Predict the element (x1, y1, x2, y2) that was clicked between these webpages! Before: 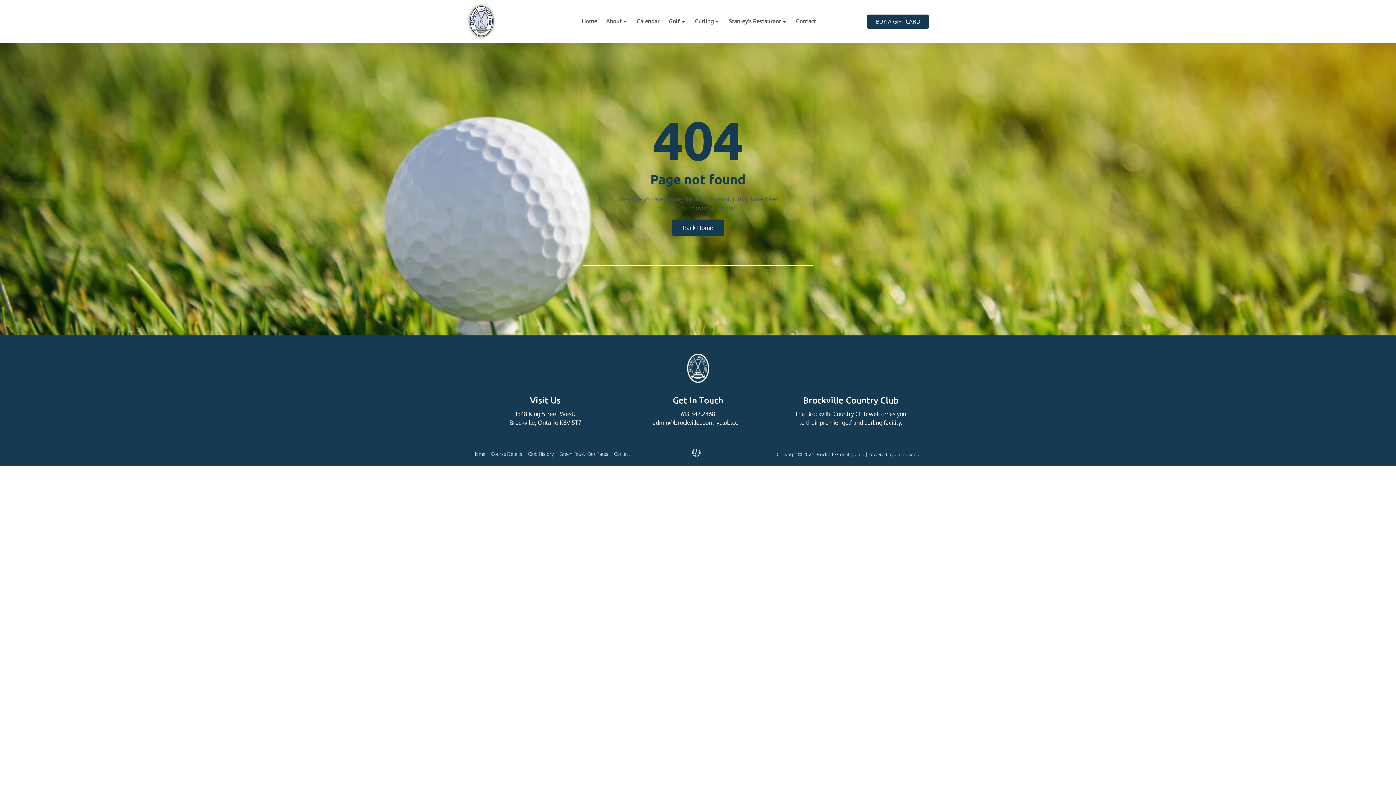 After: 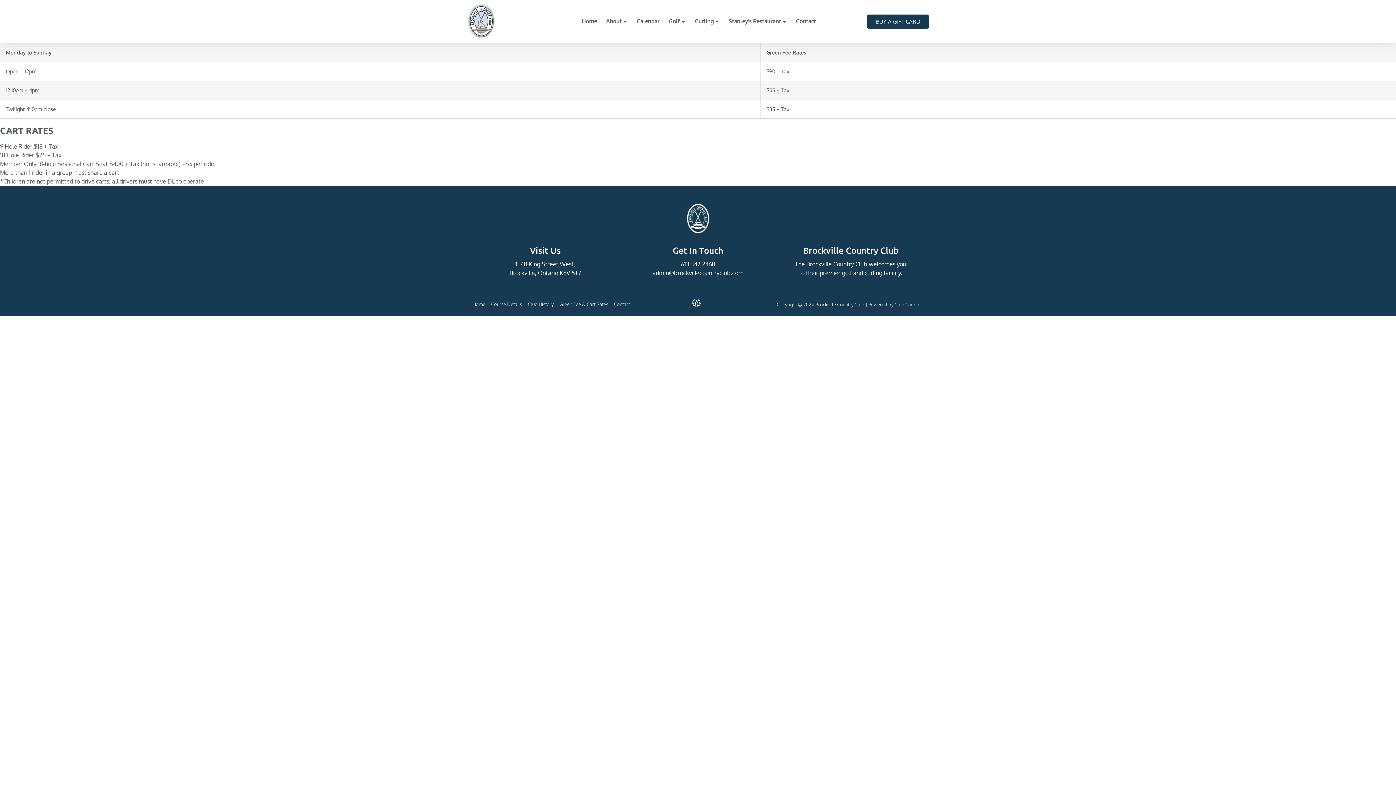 Action: bbox: (559, 449, 608, 458) label: Green Fee & Cart Rates